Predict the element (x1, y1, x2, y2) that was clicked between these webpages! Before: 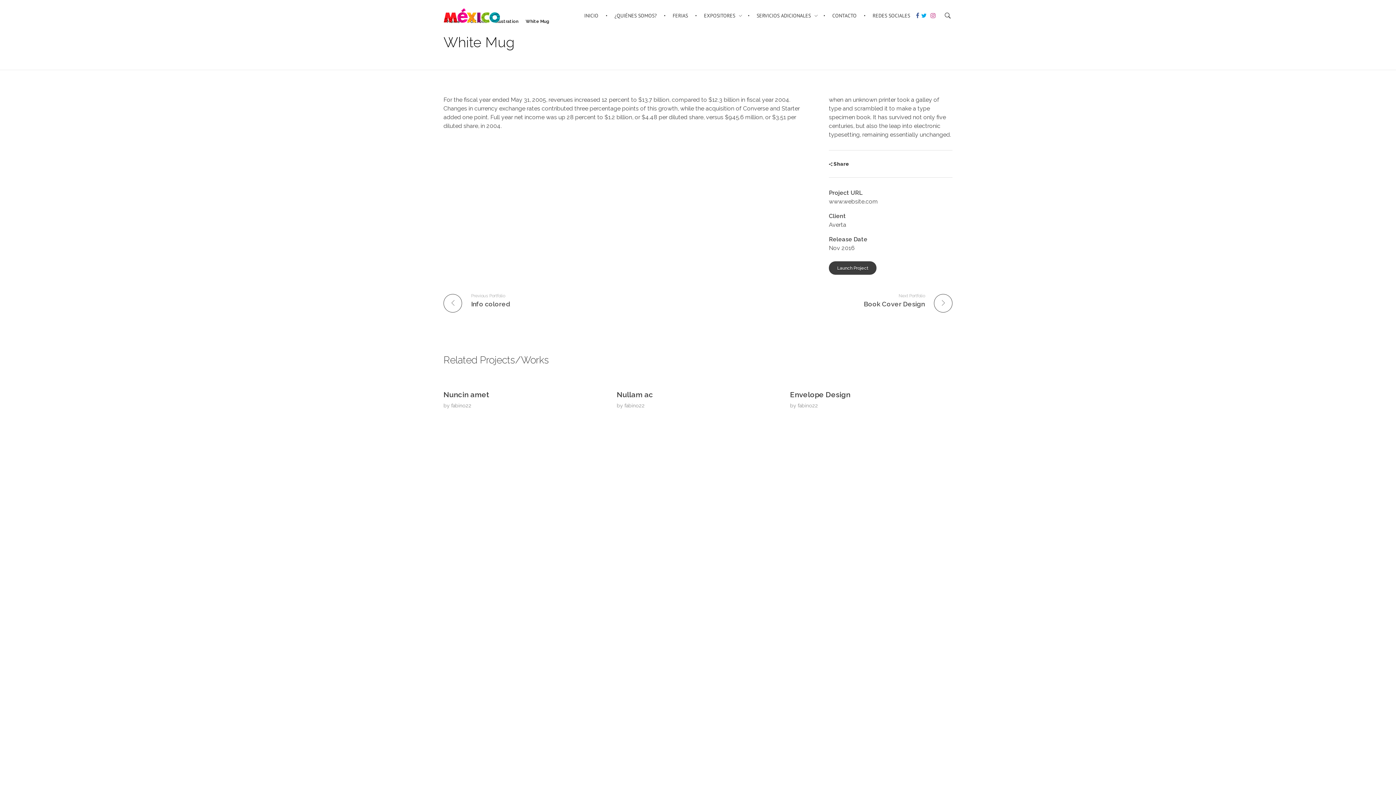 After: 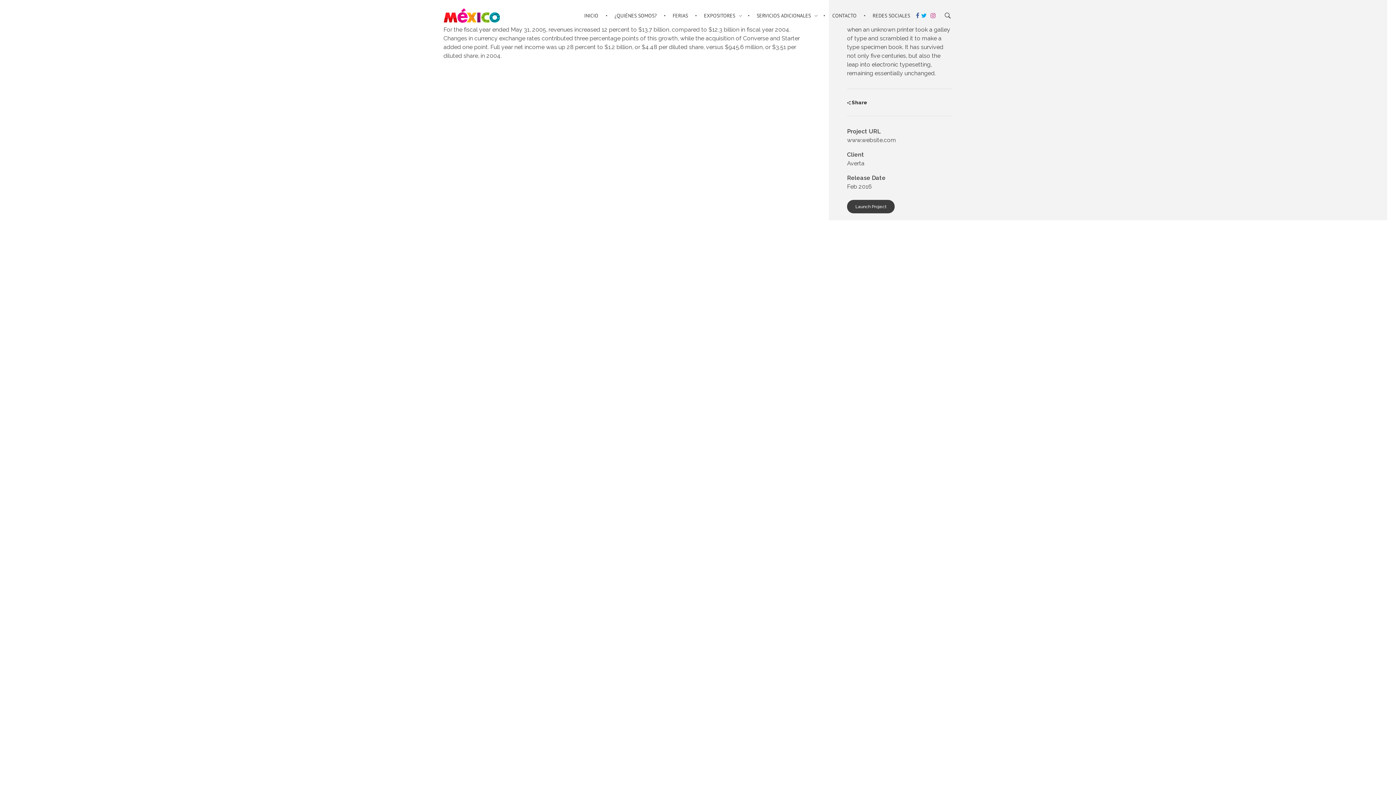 Action: label: Previous Portfolio

Info colored bbox: (443, 292, 692, 307)